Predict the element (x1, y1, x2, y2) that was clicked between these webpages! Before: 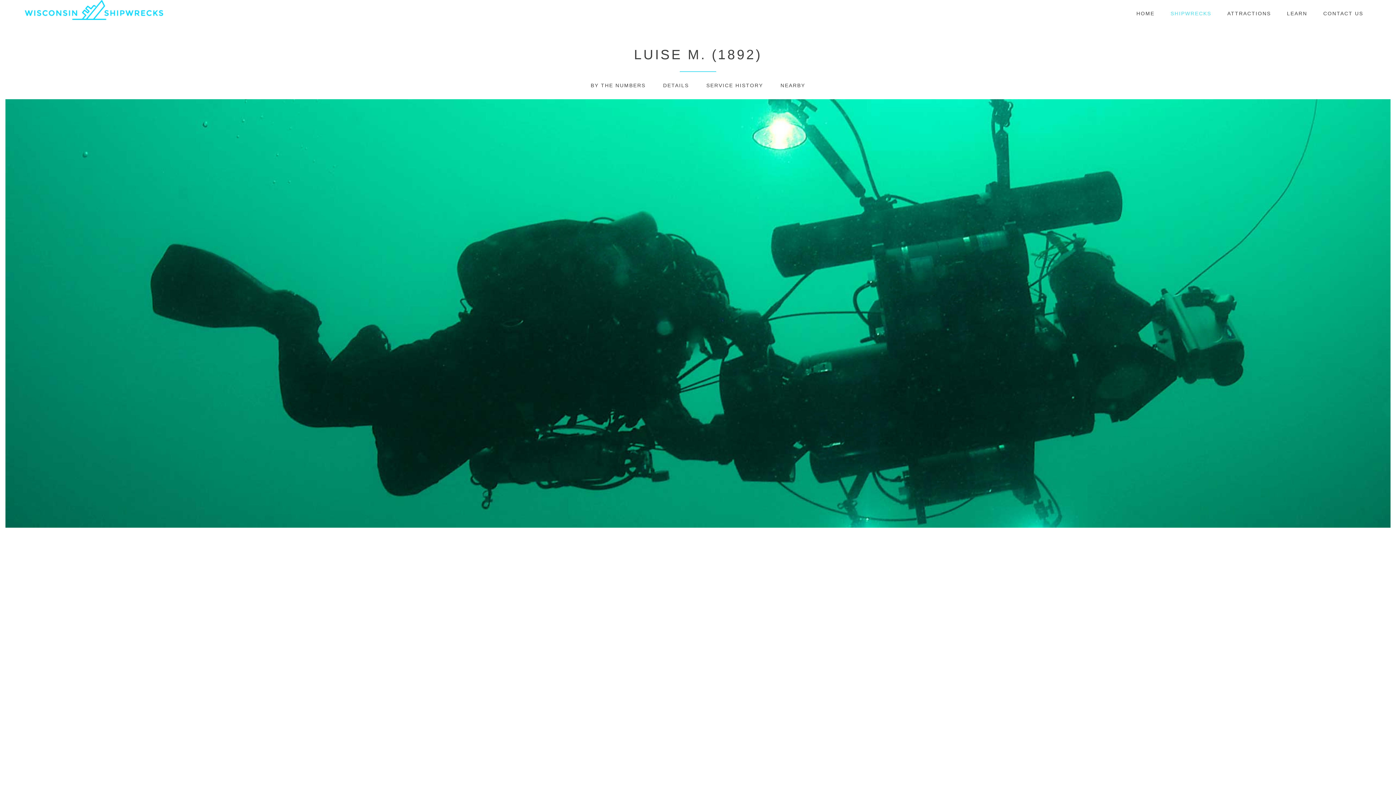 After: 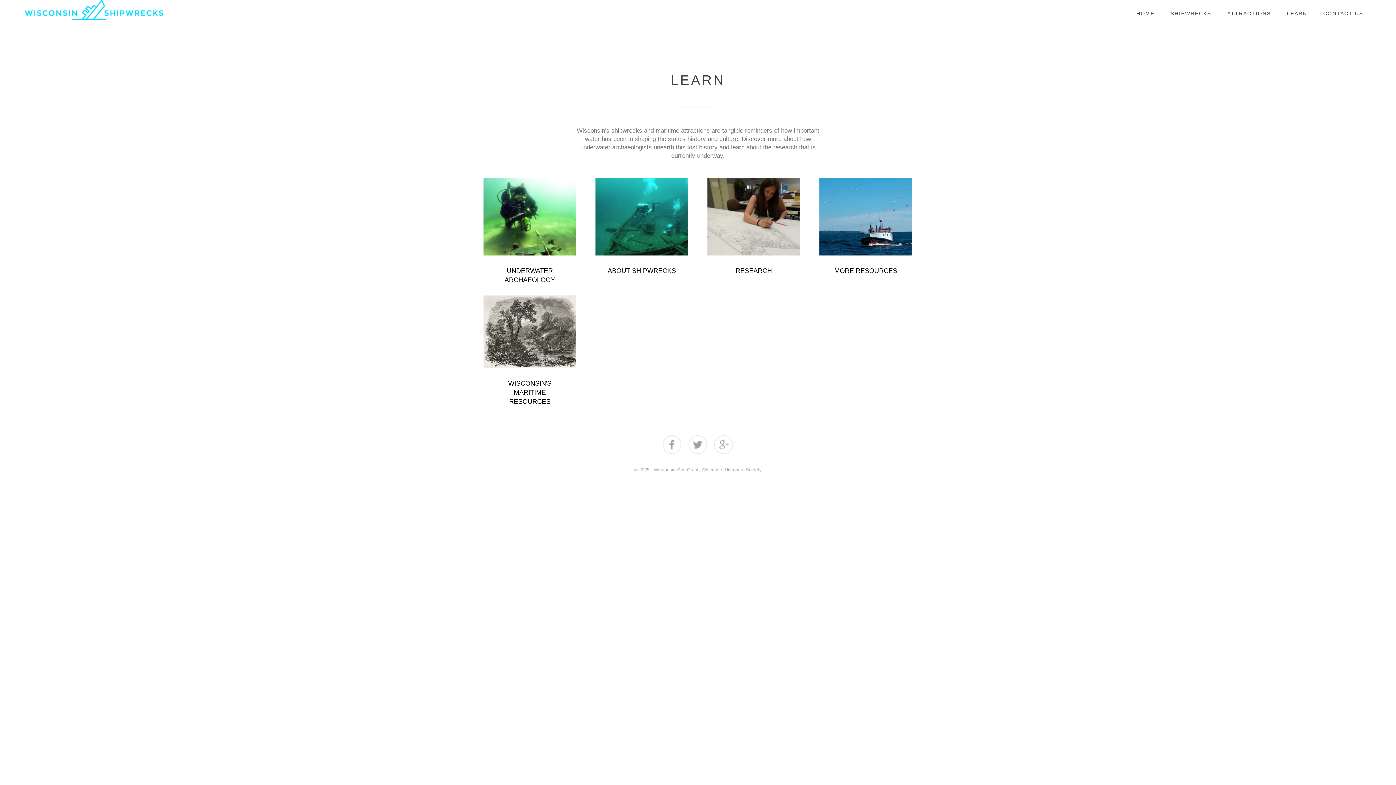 Action: bbox: (1287, 10, 1307, 16) label: LEARN